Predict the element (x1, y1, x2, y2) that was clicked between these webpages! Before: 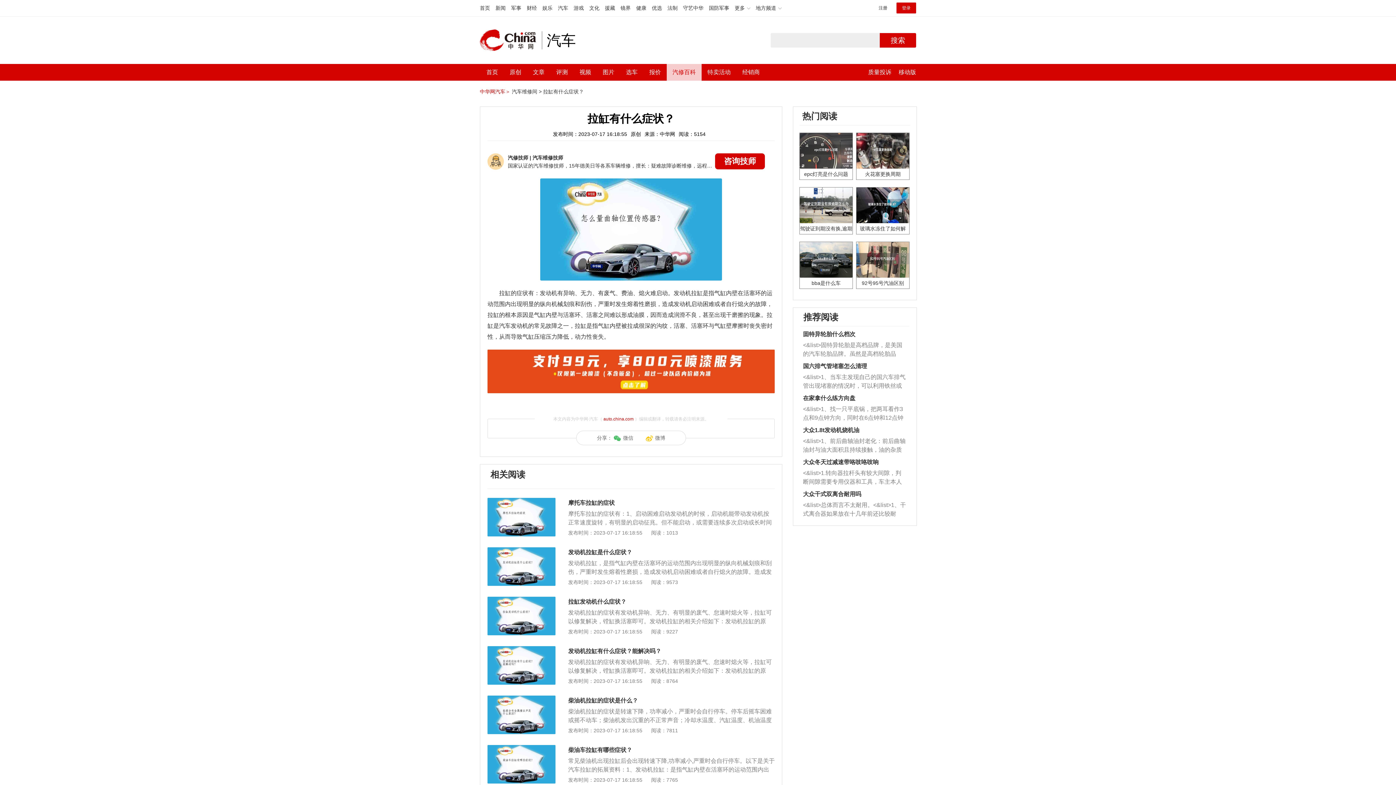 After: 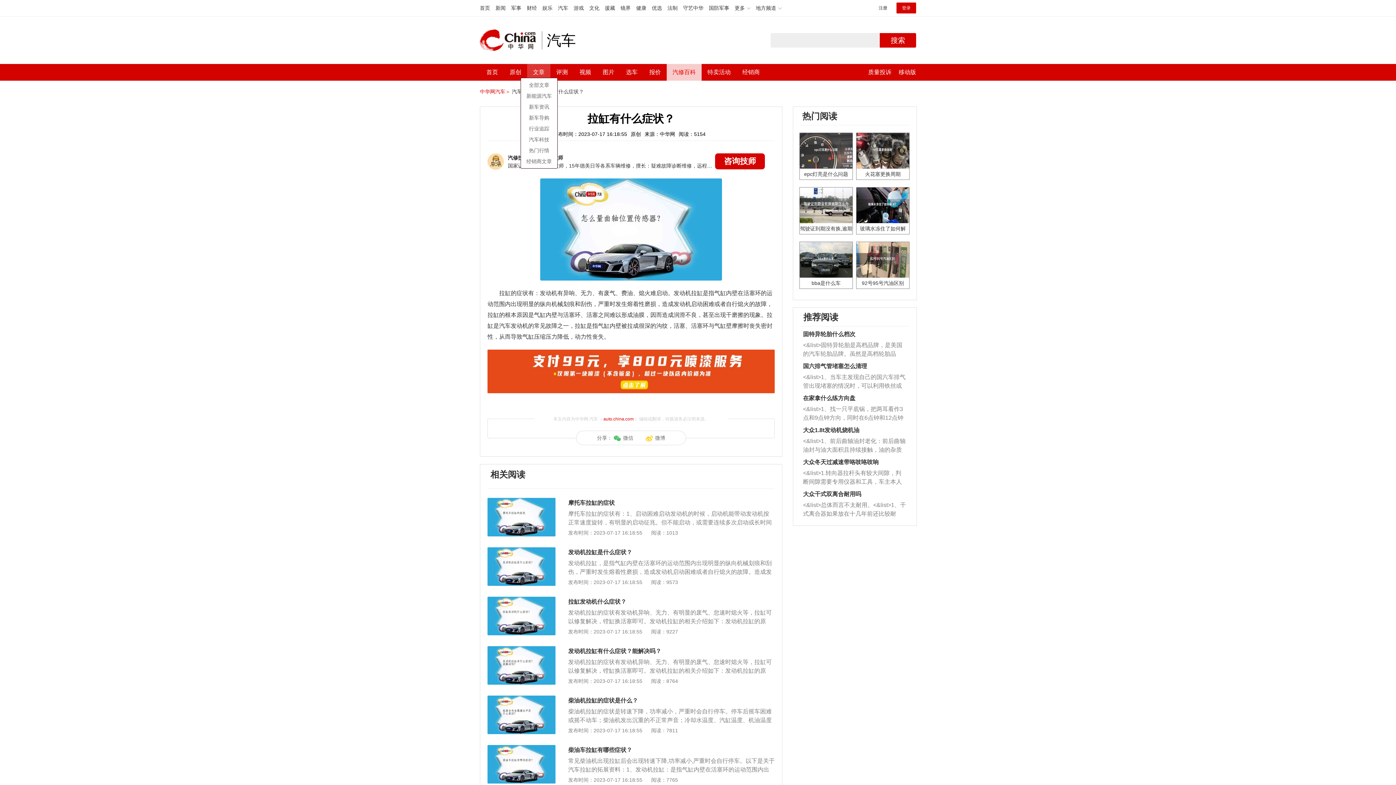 Action: bbox: (533, 64, 544, 80) label: 文章